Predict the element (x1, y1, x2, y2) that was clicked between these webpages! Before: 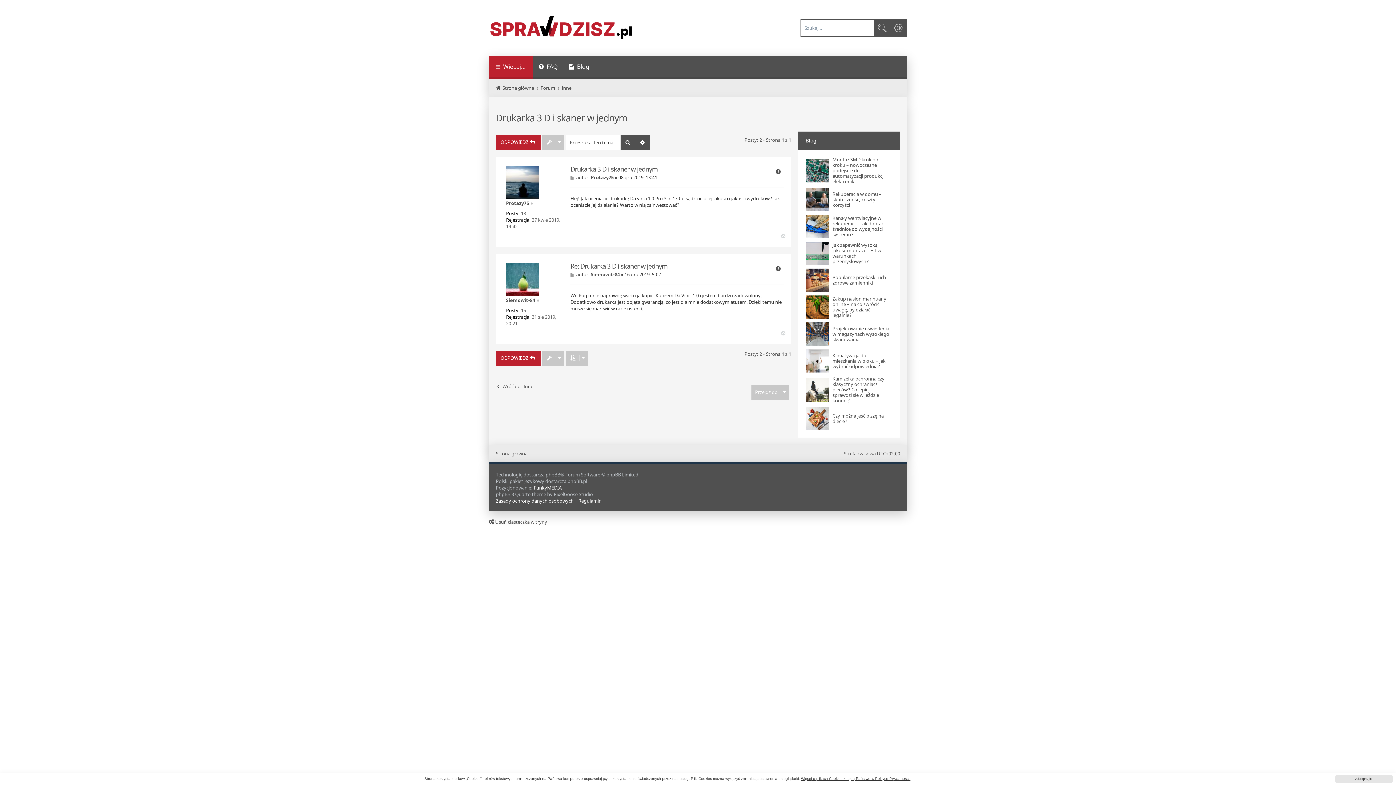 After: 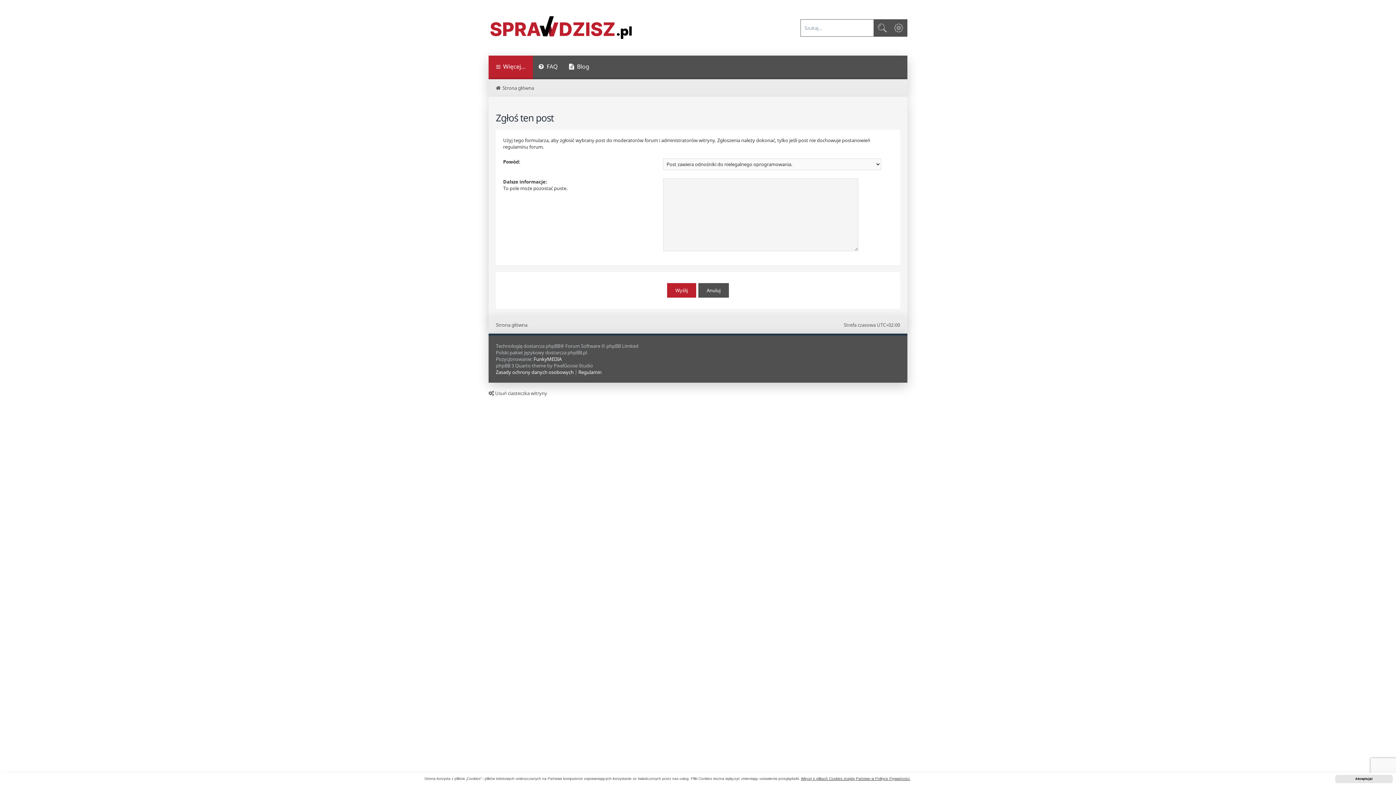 Action: bbox: (772, 263, 784, 274) label: Zgłoś